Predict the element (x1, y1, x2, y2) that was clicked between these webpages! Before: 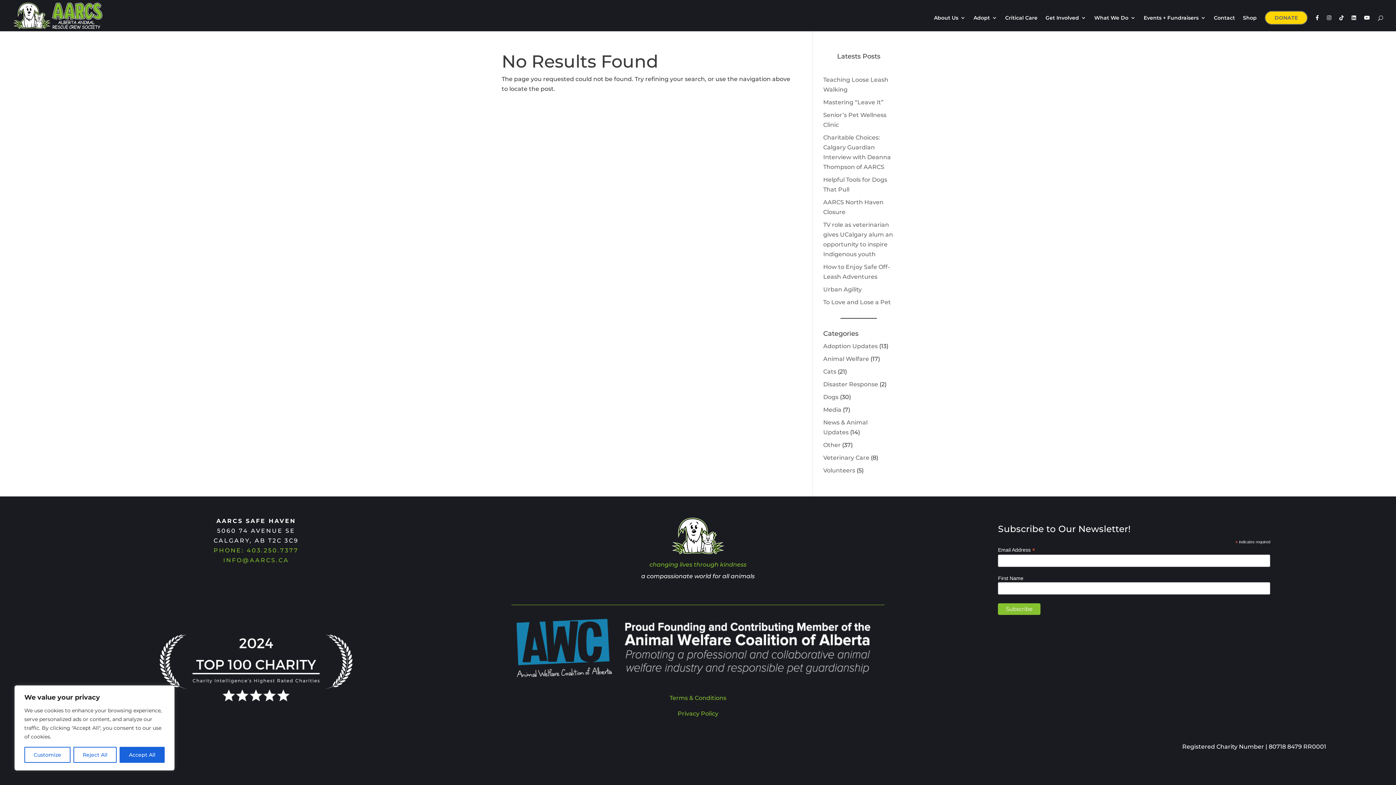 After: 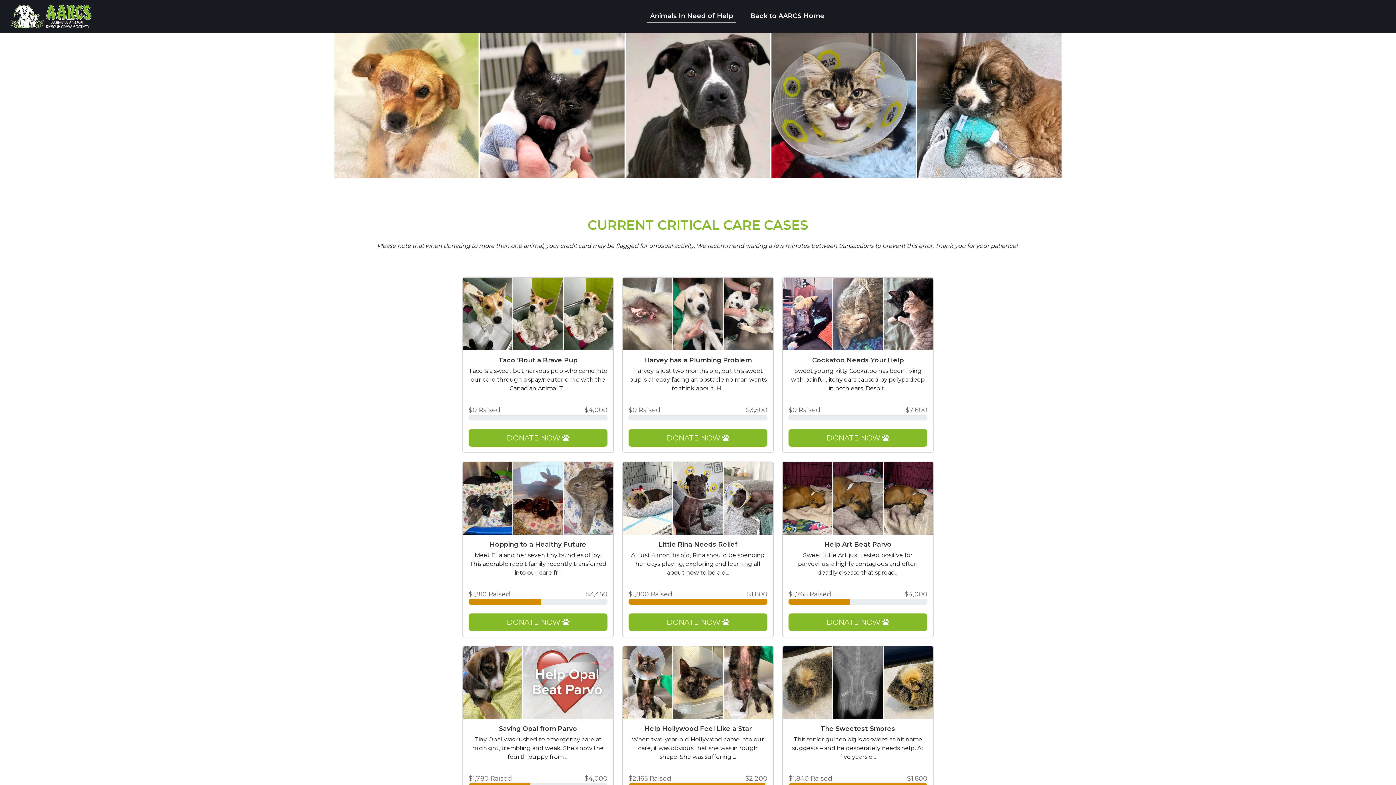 Action: bbox: (1005, 15, 1037, 31) label: Critical Care